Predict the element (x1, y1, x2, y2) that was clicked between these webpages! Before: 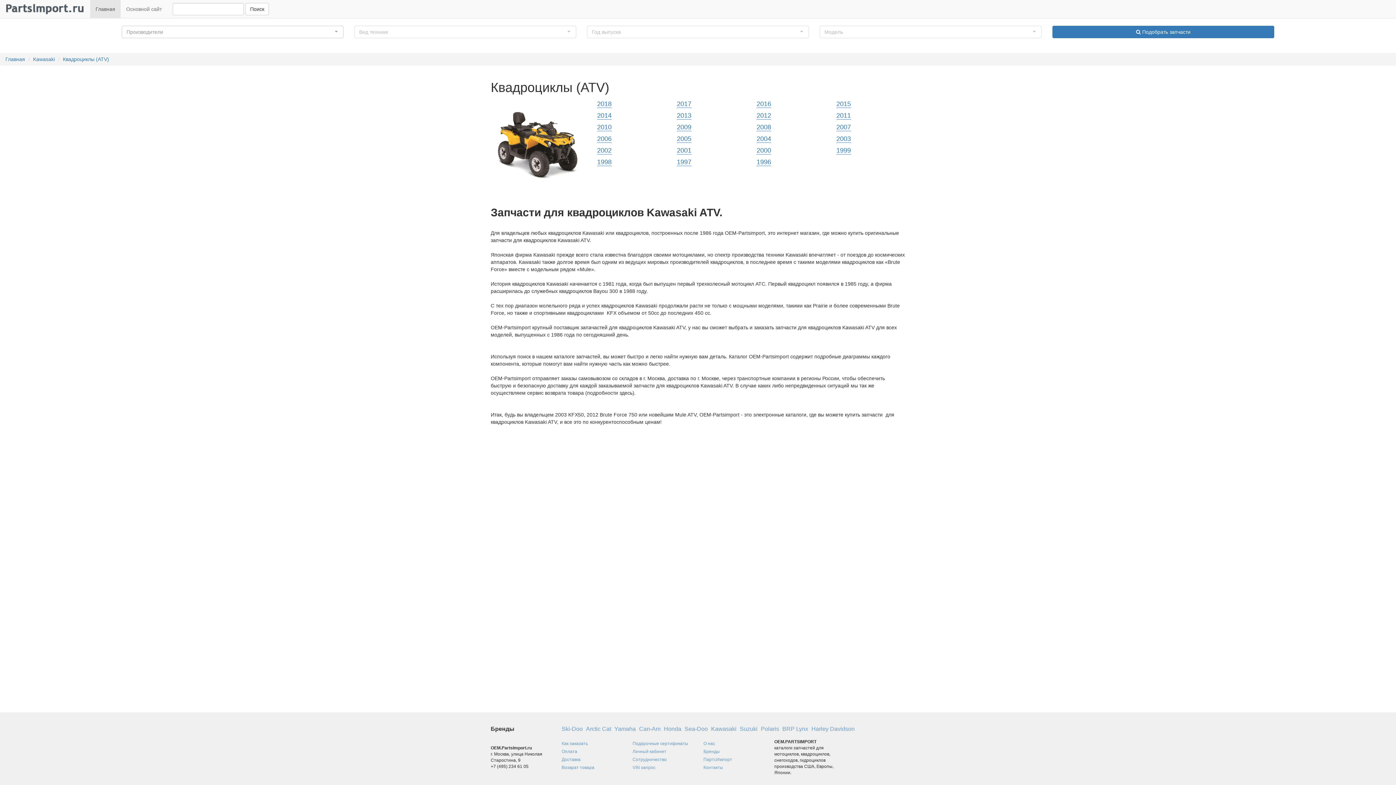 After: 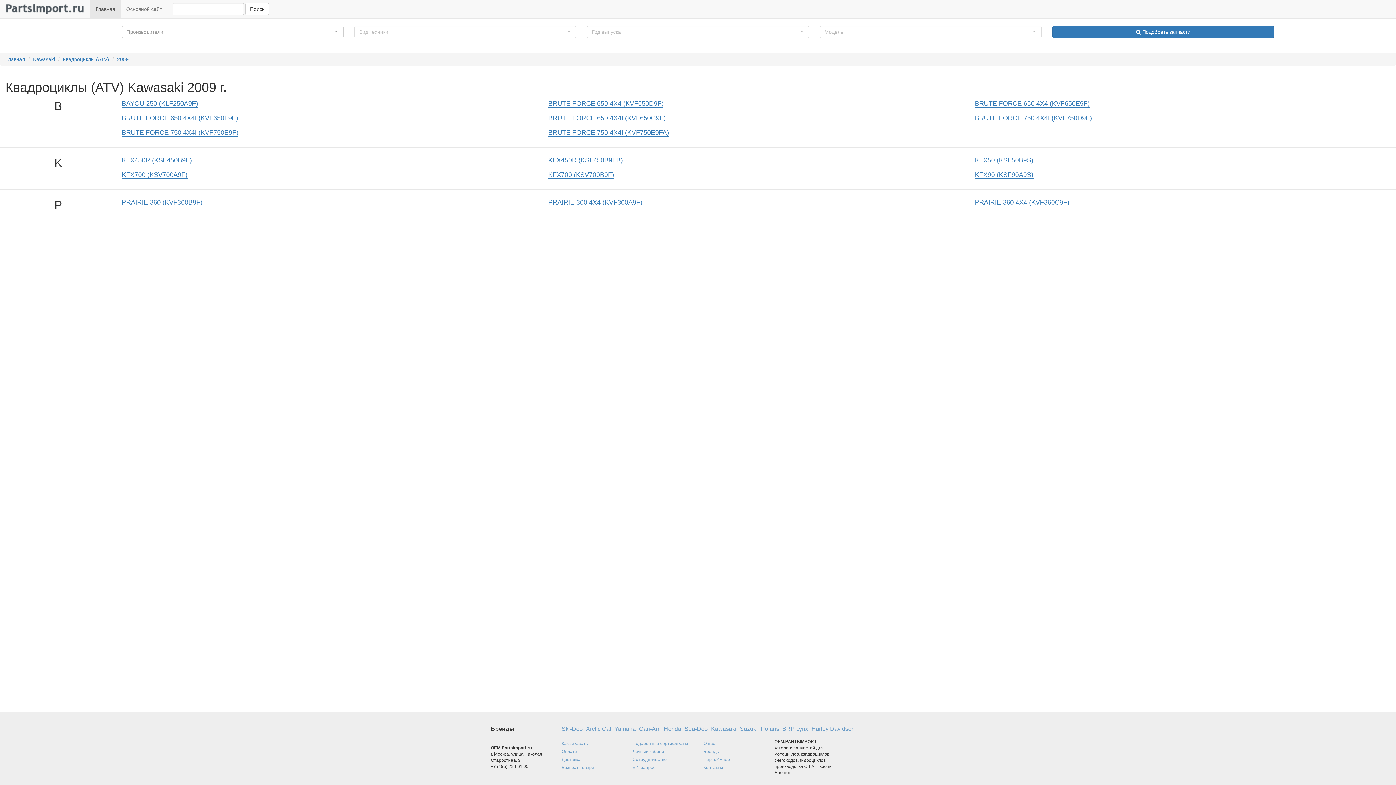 Action: bbox: (677, 123, 691, 131) label: 2009